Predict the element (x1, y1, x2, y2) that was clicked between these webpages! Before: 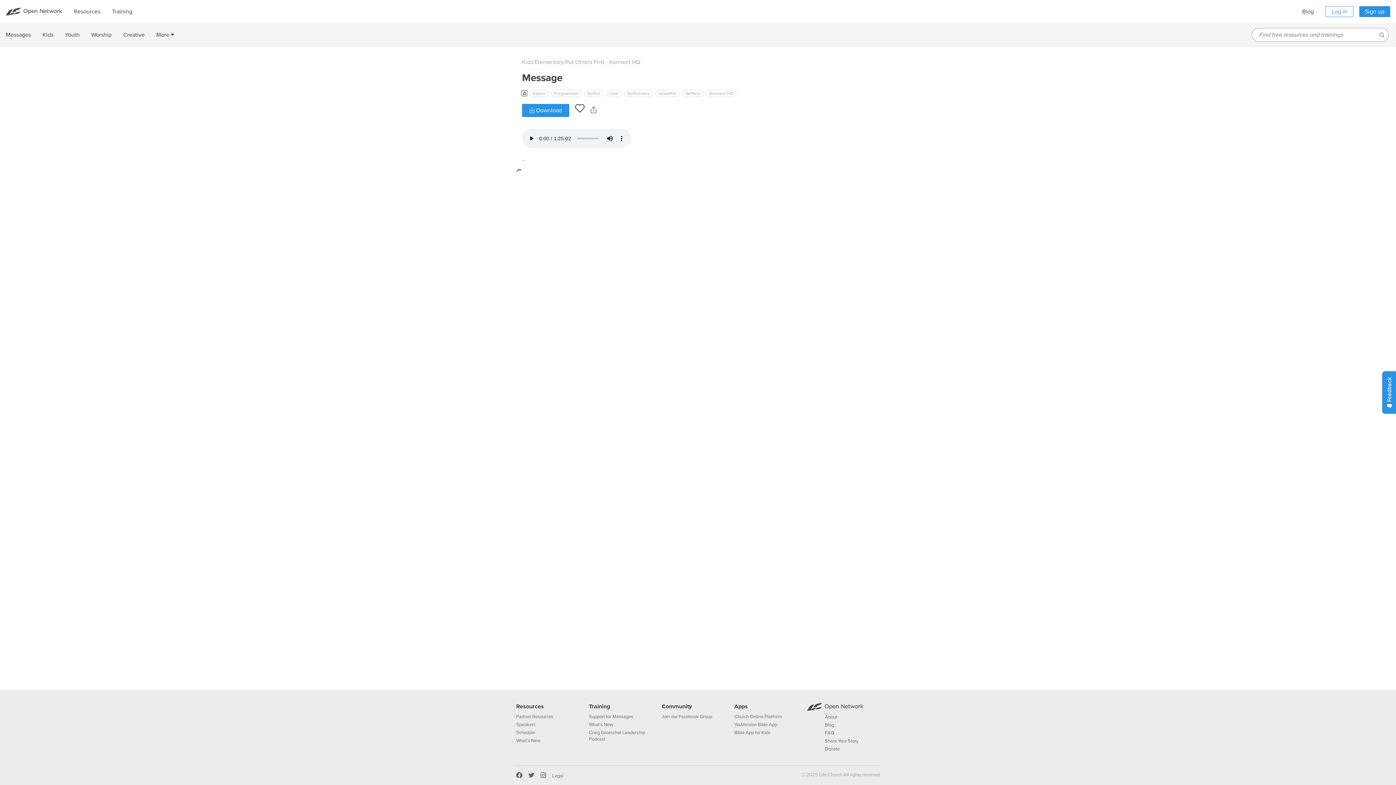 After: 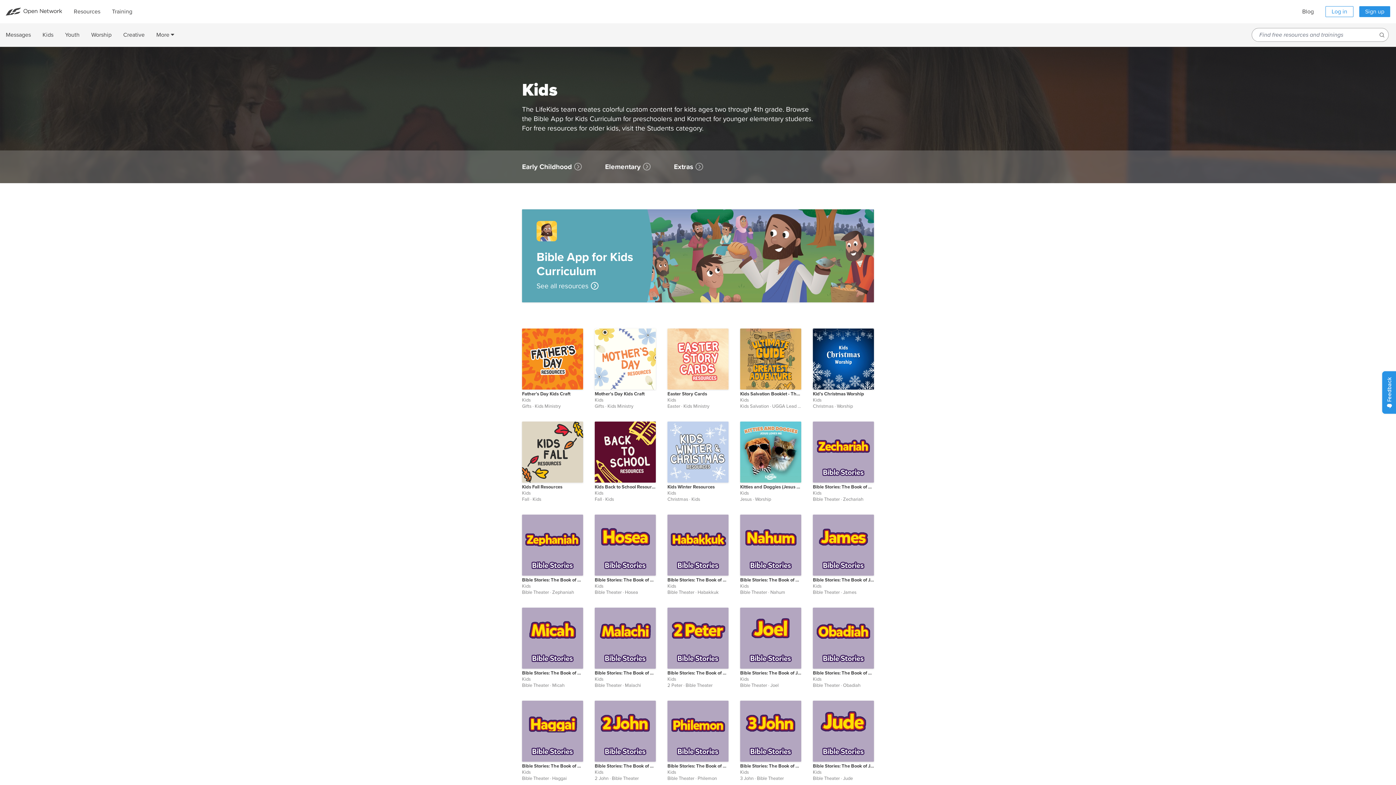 Action: bbox: (36, 23, 59, 46) label: Kids